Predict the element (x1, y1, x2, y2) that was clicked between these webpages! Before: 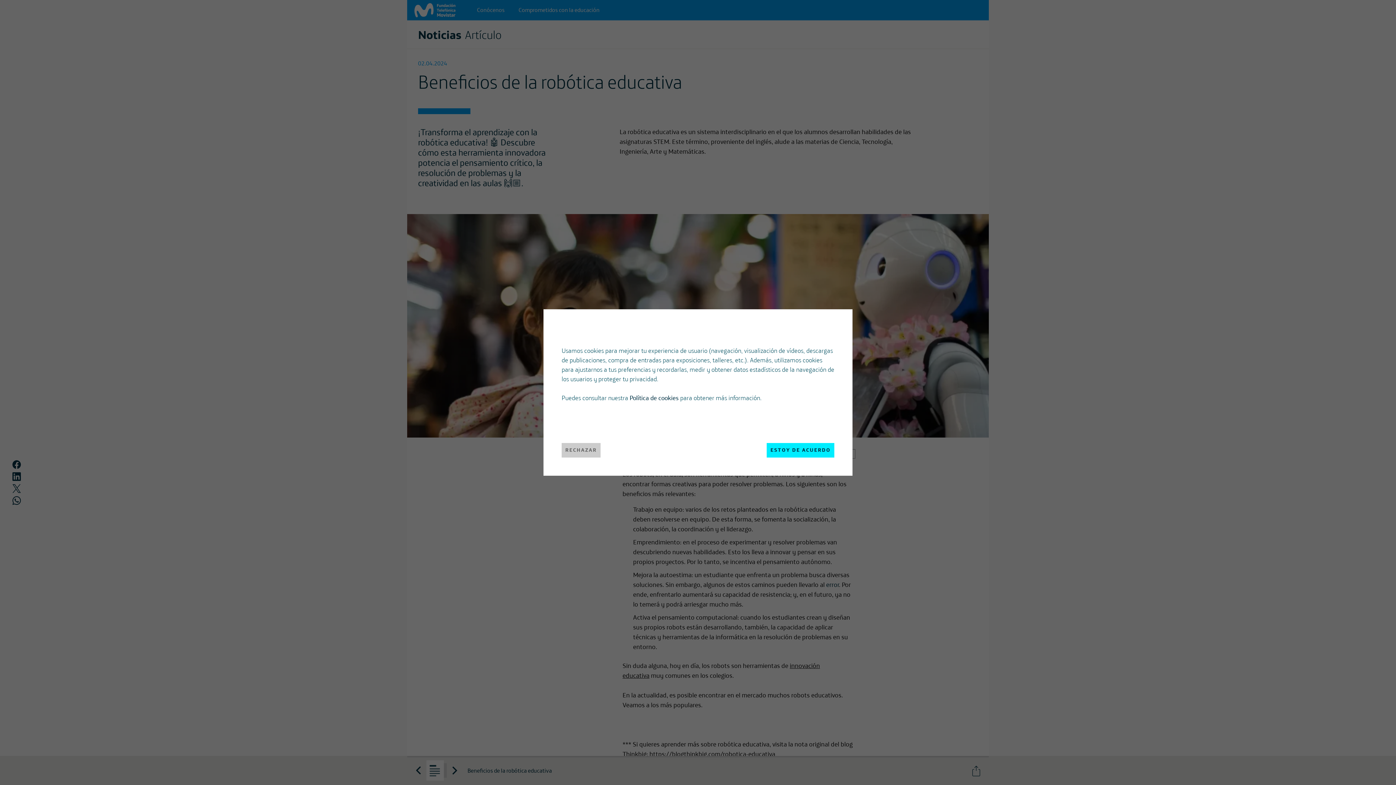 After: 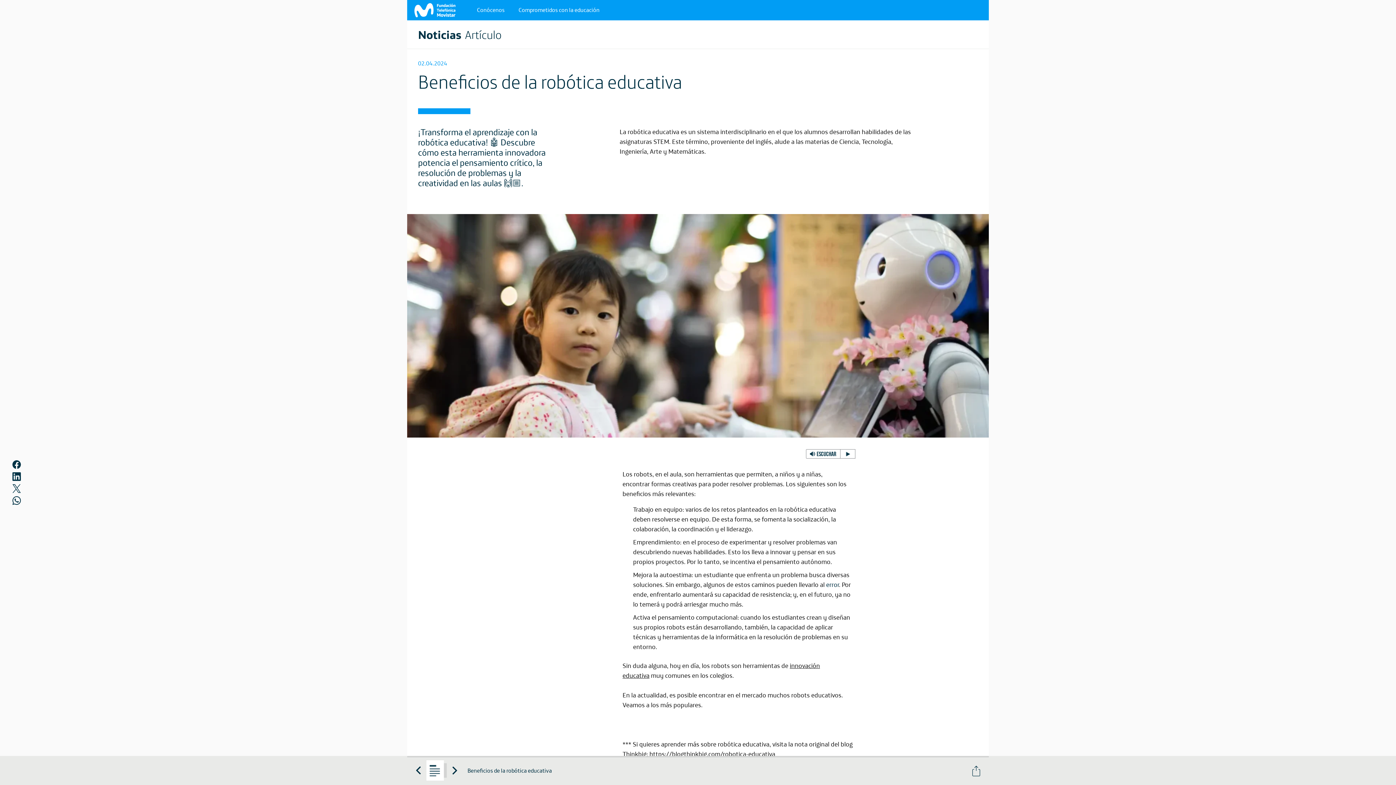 Action: bbox: (767, 443, 834, 457) label: ESTOY DE ACUERDO